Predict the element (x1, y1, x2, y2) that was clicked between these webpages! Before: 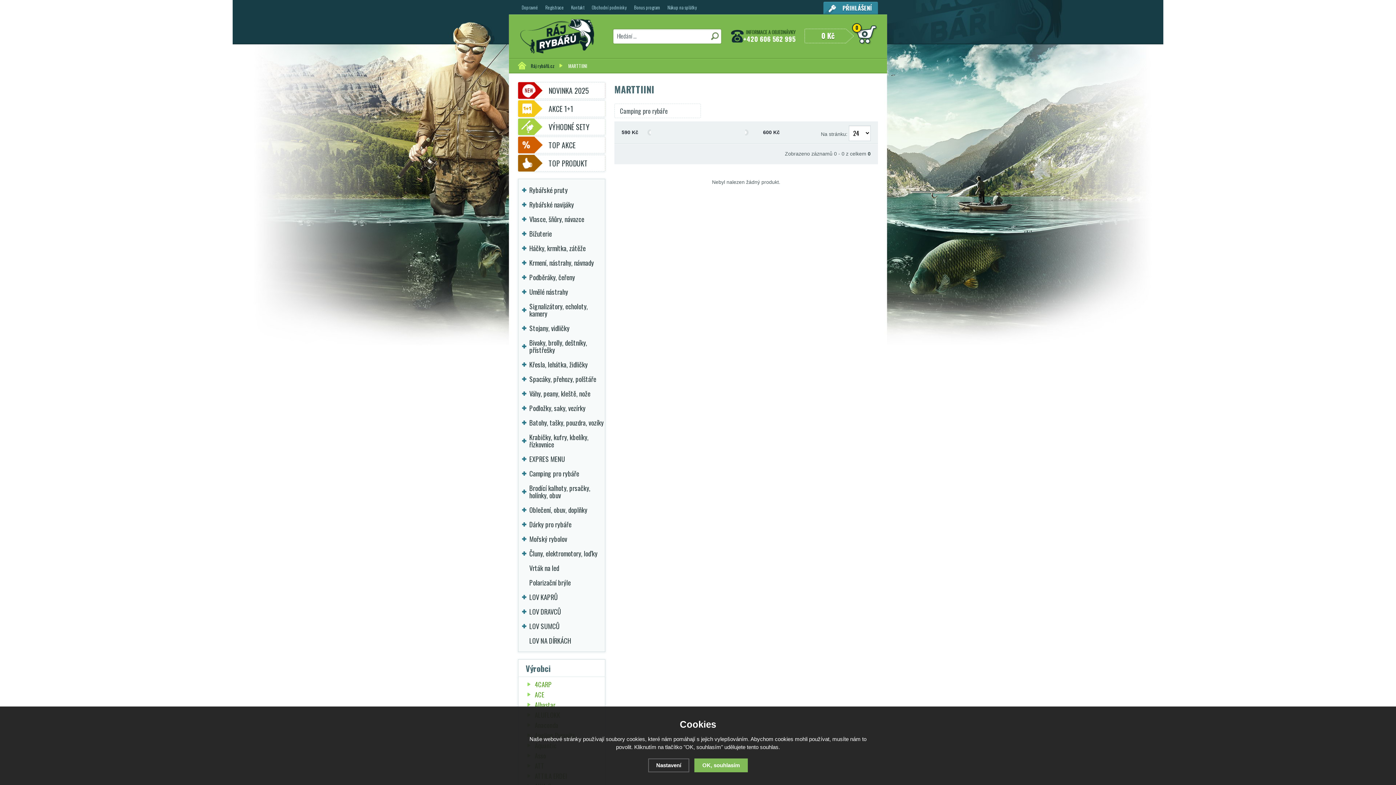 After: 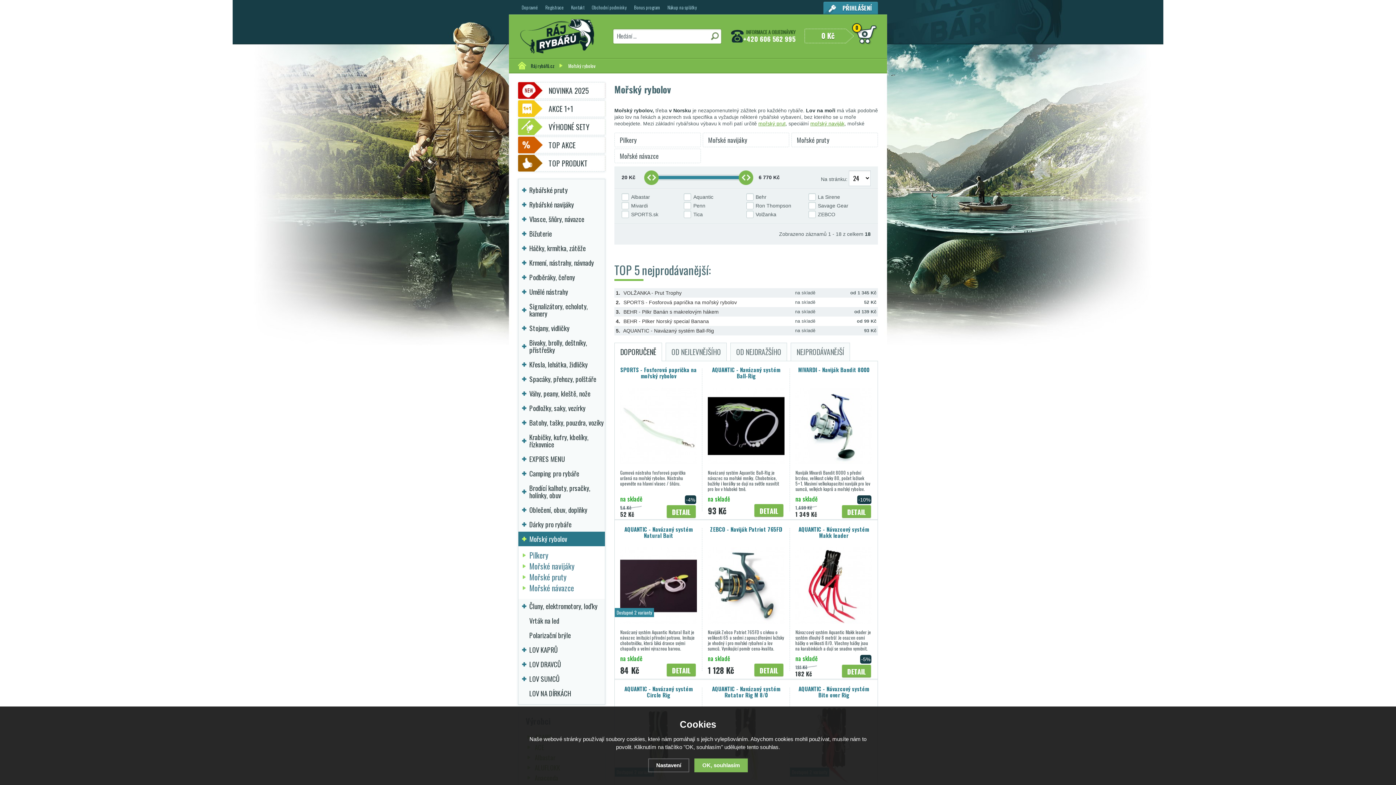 Action: label: Mořský rybolov bbox: (518, 532, 605, 546)